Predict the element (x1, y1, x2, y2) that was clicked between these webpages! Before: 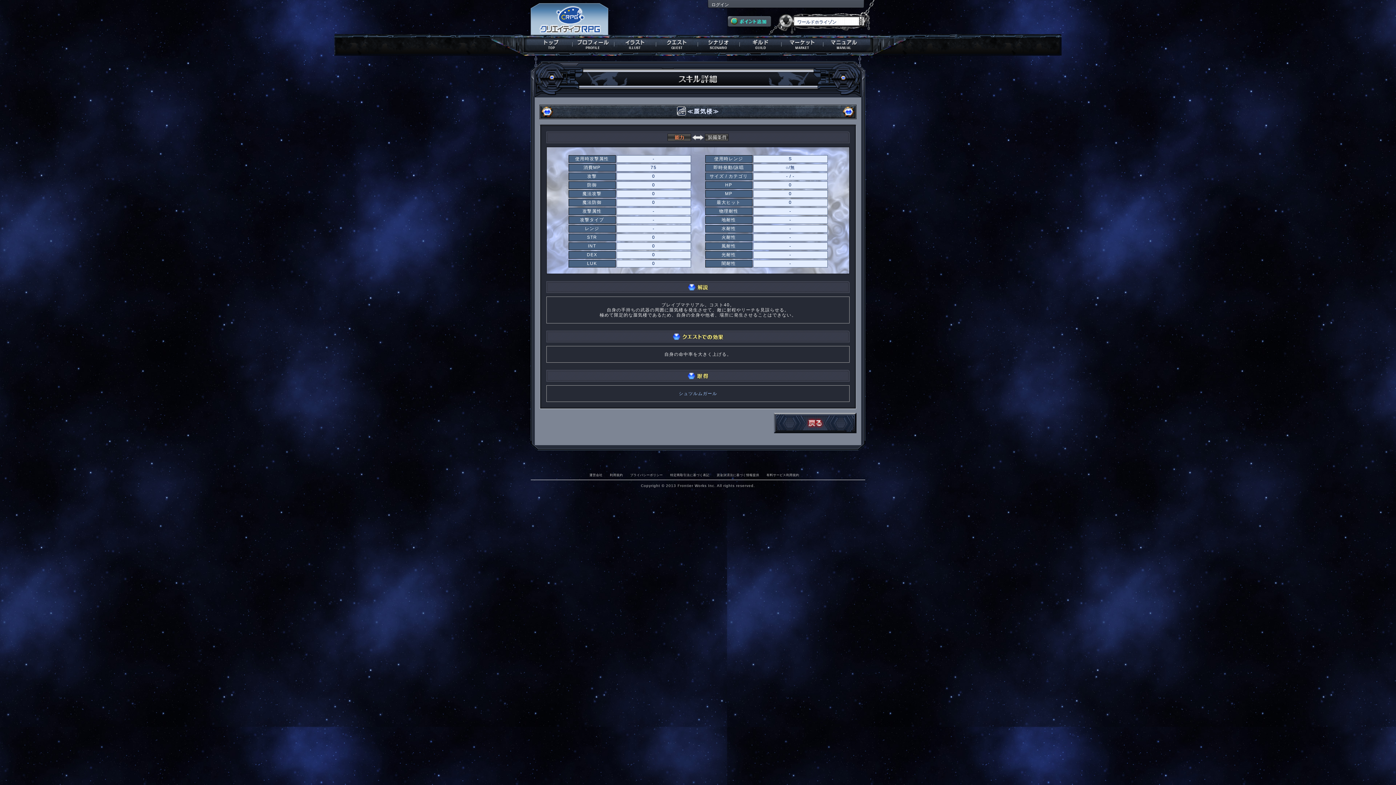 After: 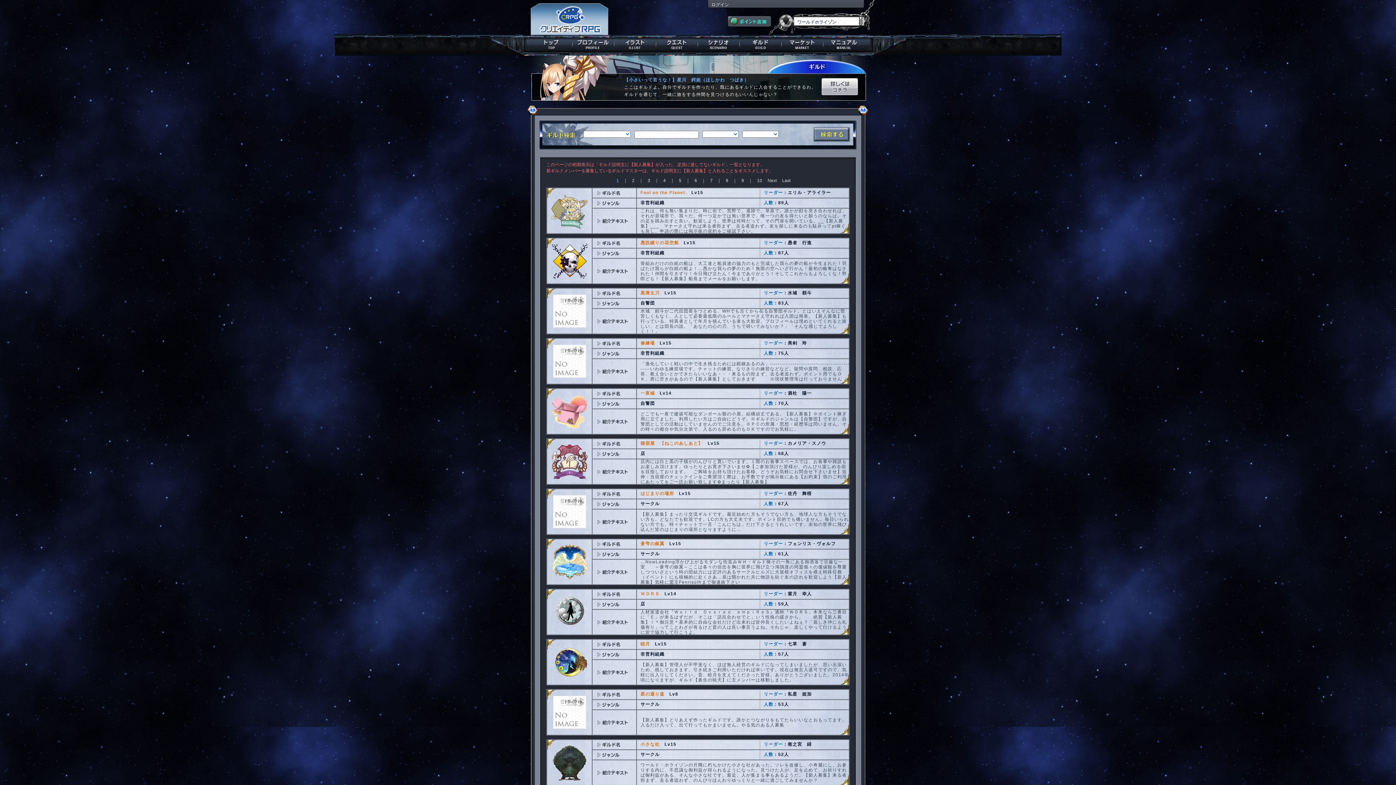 Action: bbox: (740, 35, 781, 54)